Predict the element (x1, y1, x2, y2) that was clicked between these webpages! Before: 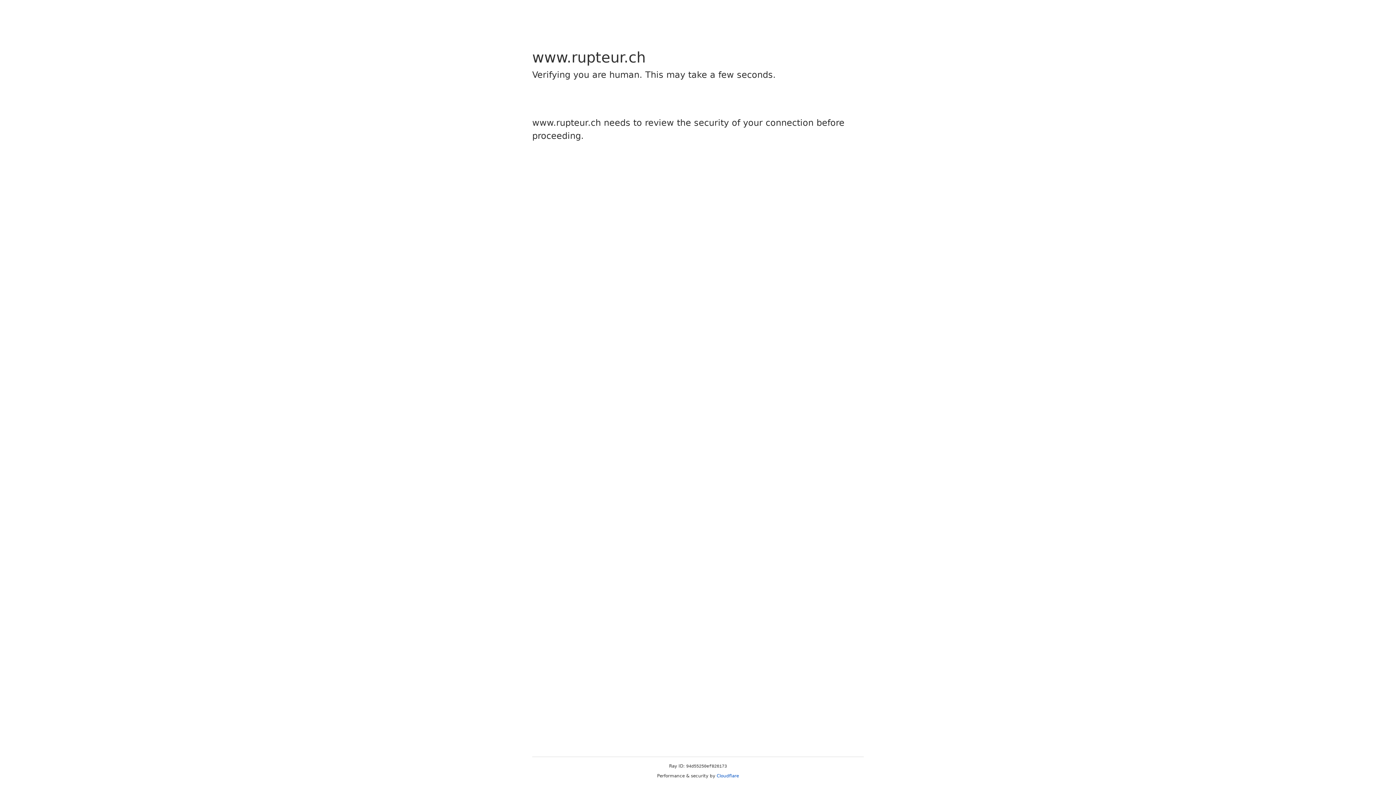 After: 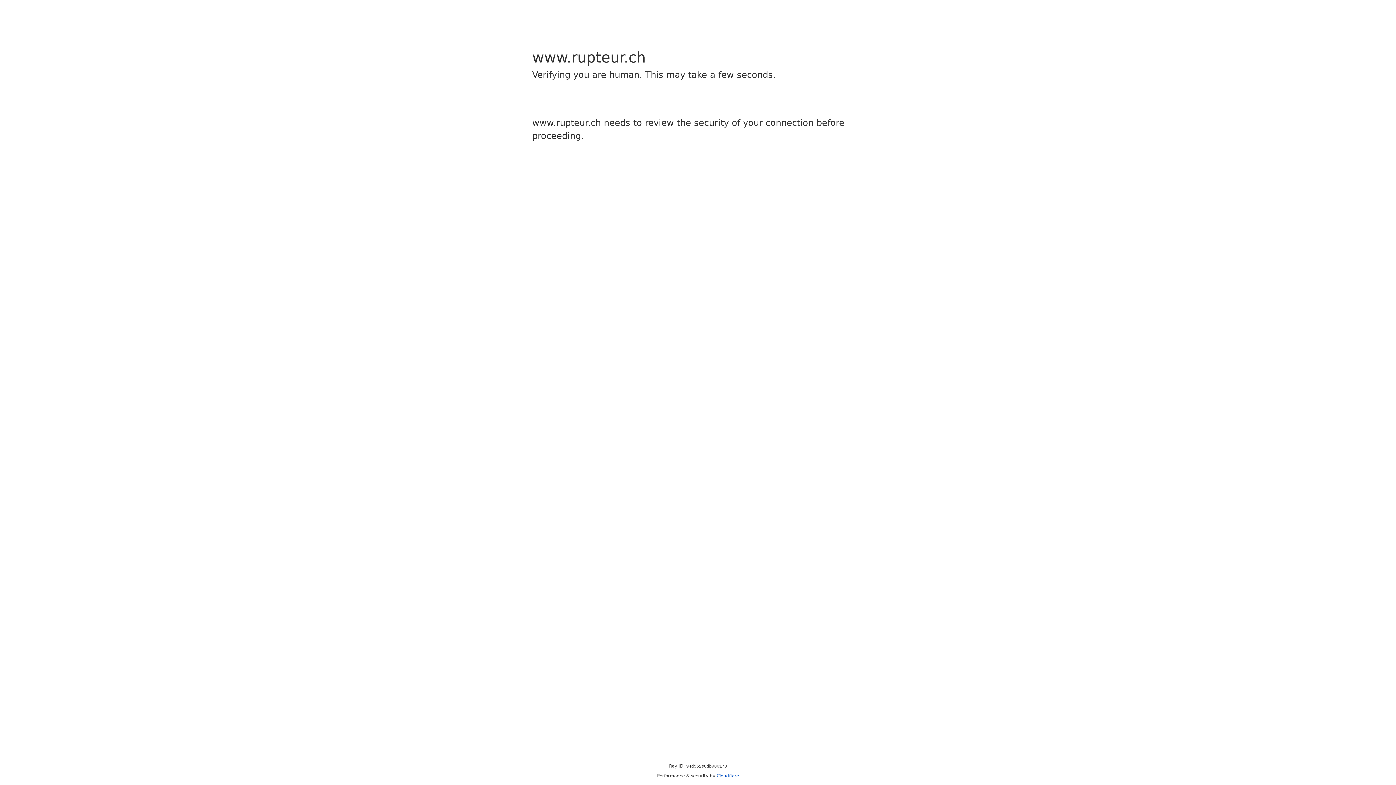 Action: label: Cloudflare bbox: (716, 773, 739, 778)